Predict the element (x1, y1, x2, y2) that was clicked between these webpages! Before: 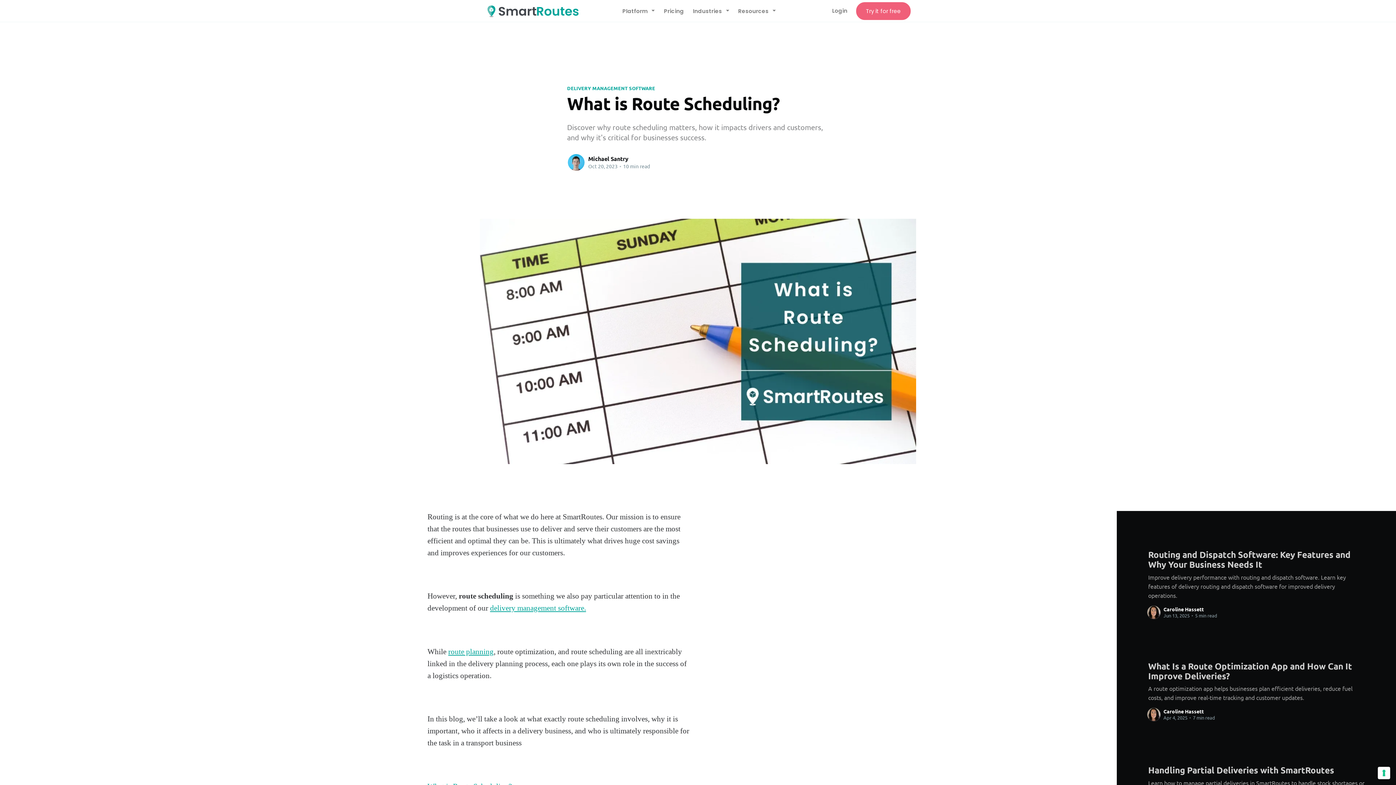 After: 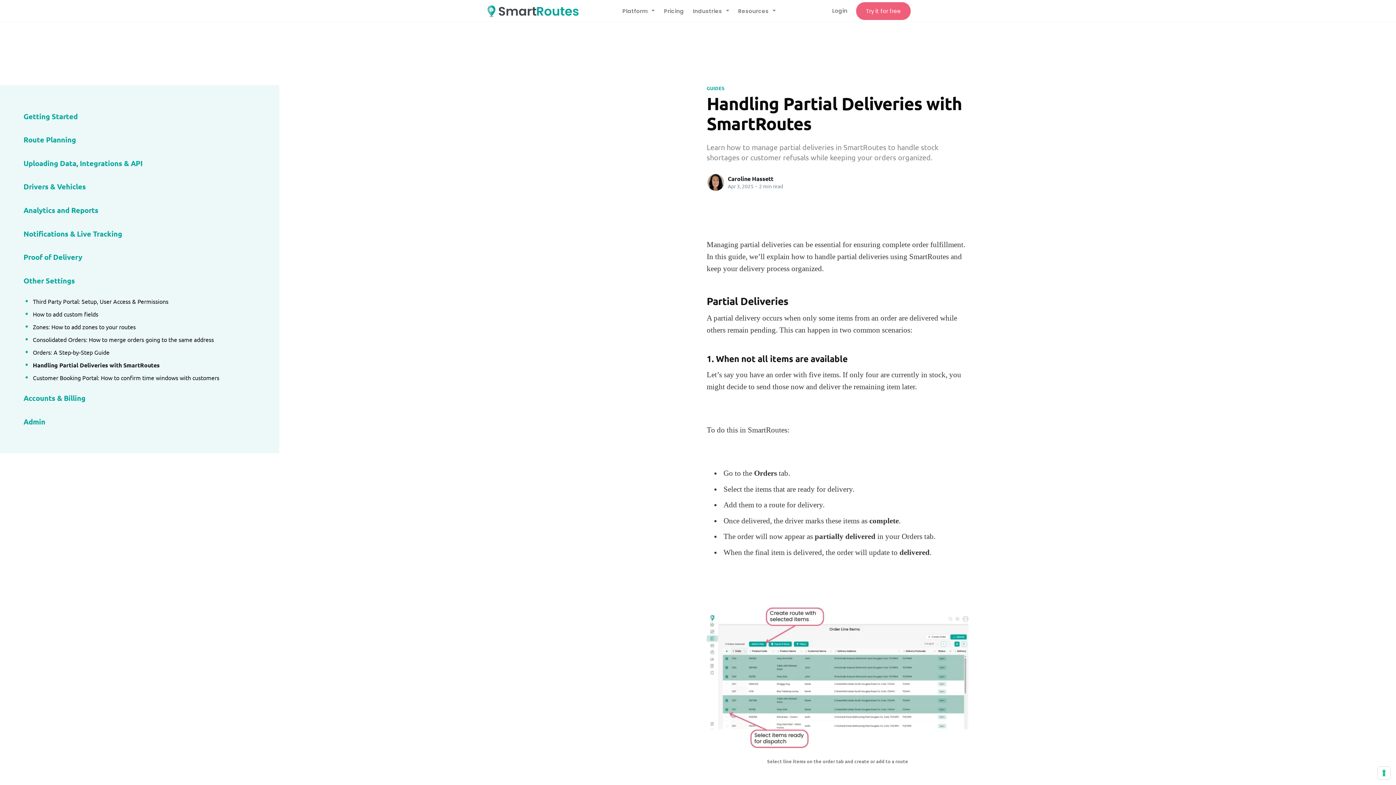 Action: label: Handling Partial Deliveries with SmartRoutes

Learn how to manage partial deliveries in SmartRoutes to handle stock shortages or customer refusals while keeping your orders organized. bbox: (1148, 765, 1364, 802)